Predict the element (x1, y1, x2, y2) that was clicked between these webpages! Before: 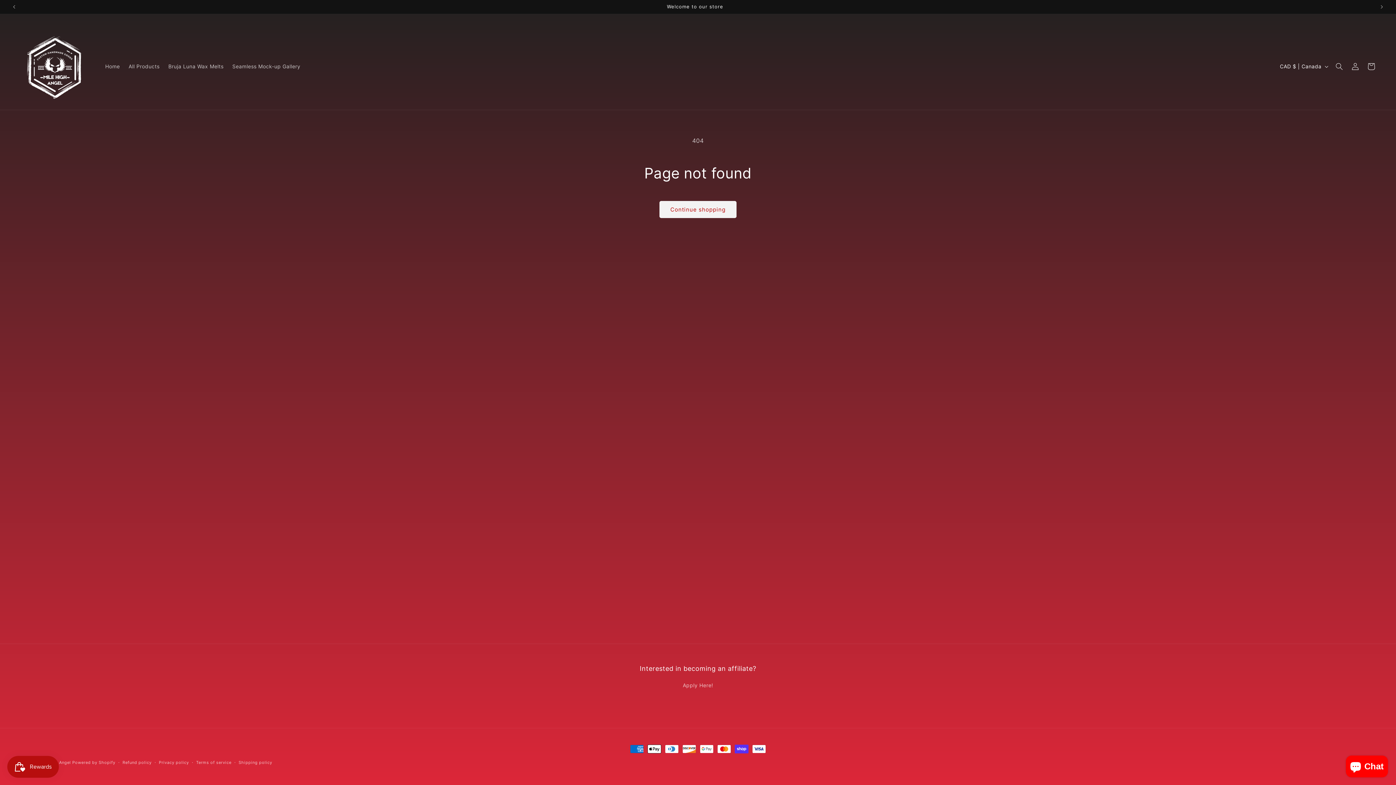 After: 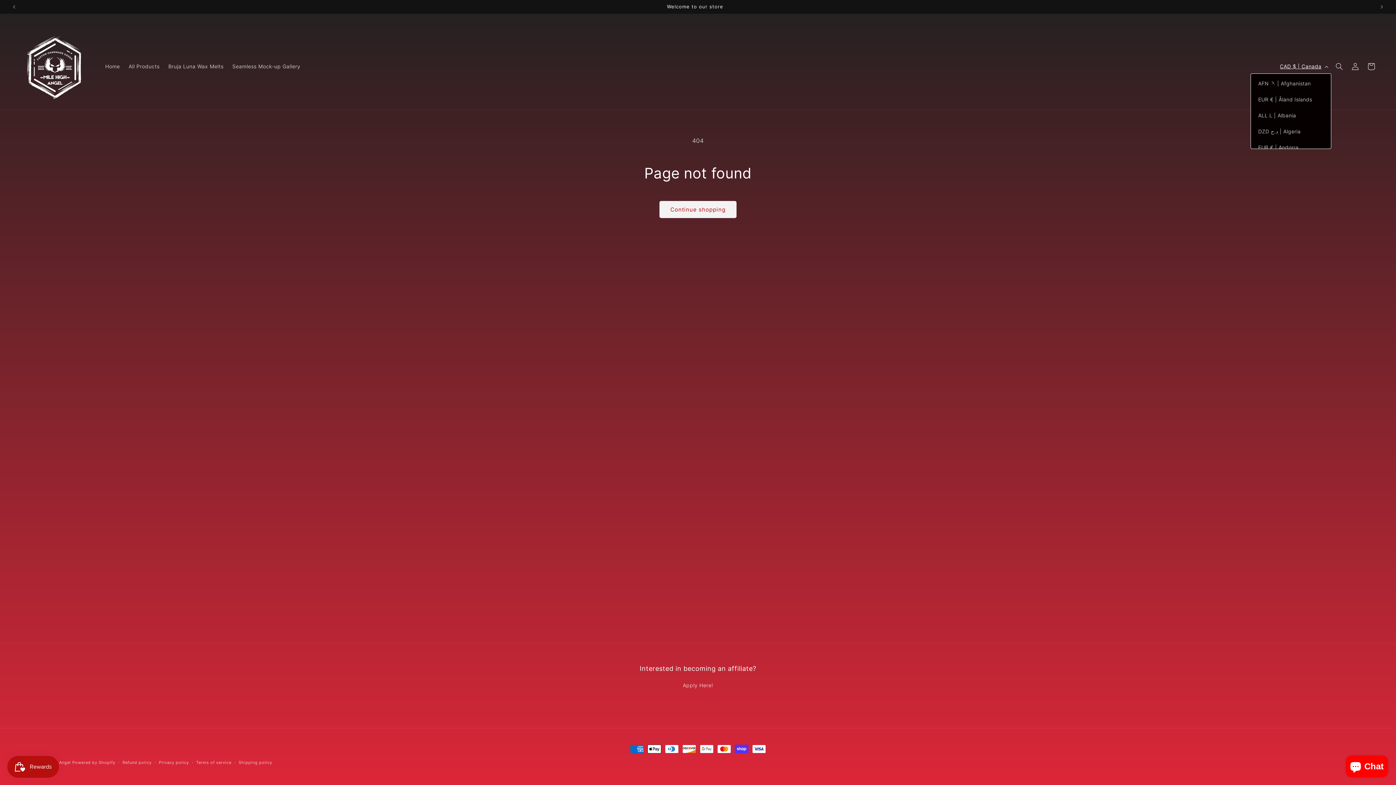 Action: bbox: (1275, 59, 1331, 73) label: CAD $ | Canada